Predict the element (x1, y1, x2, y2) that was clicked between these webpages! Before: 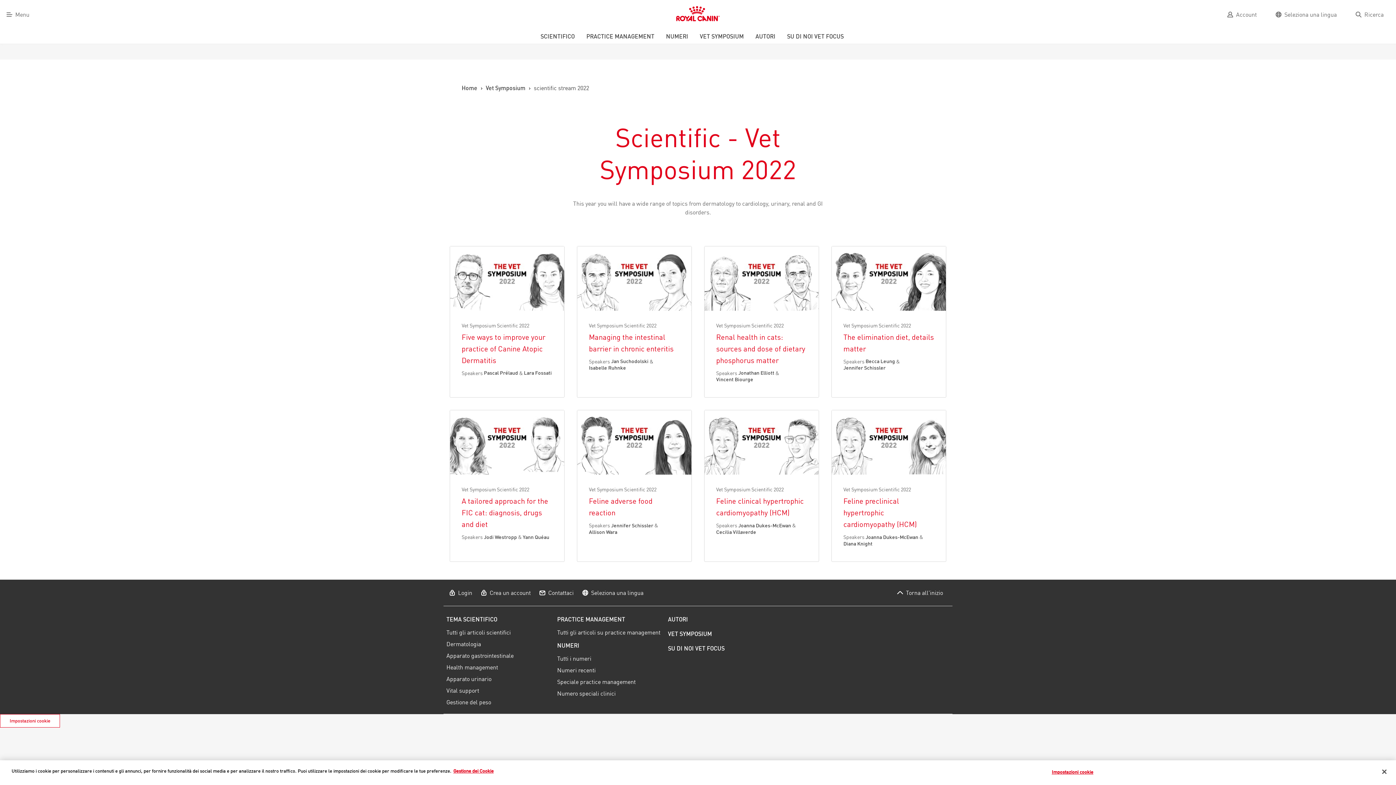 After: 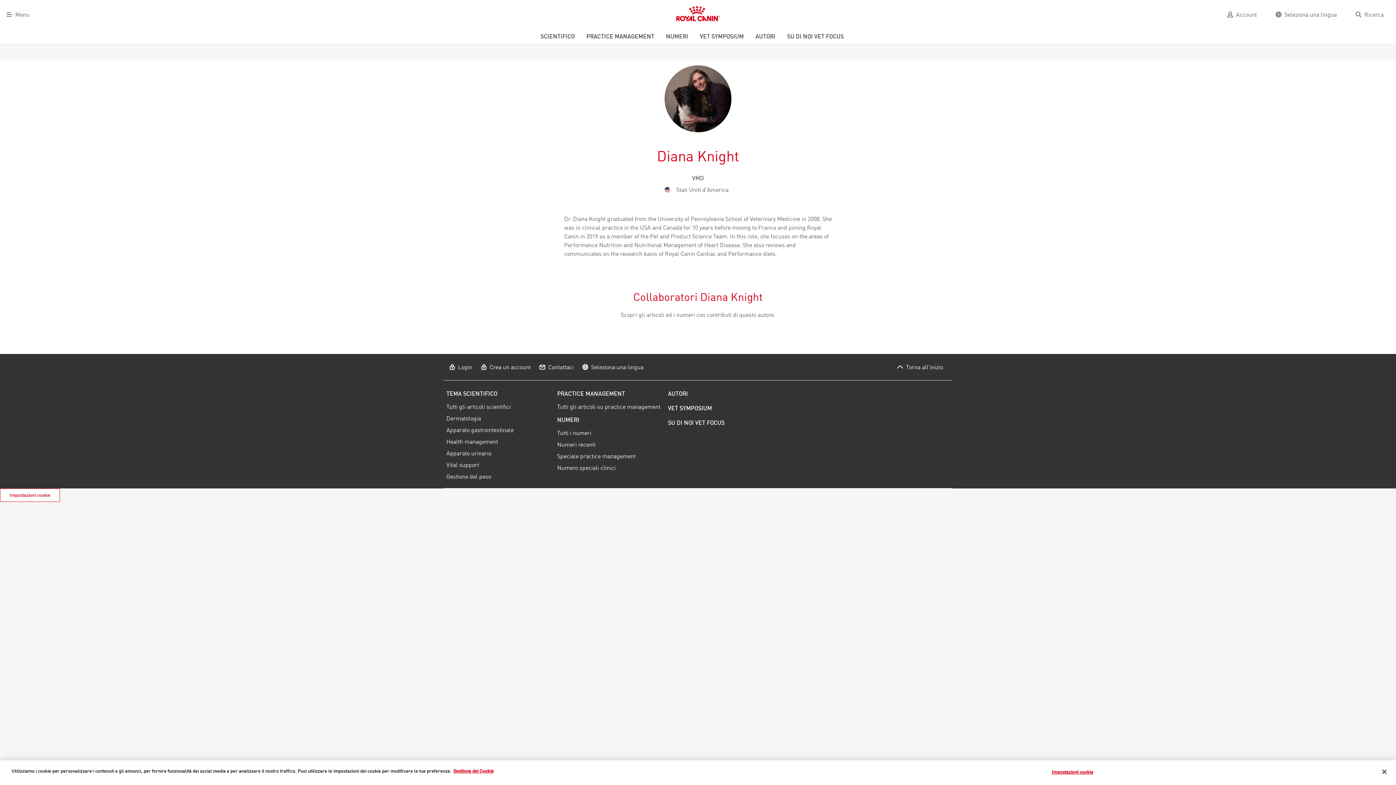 Action: bbox: (843, 541, 872, 547) label: Diana Knight